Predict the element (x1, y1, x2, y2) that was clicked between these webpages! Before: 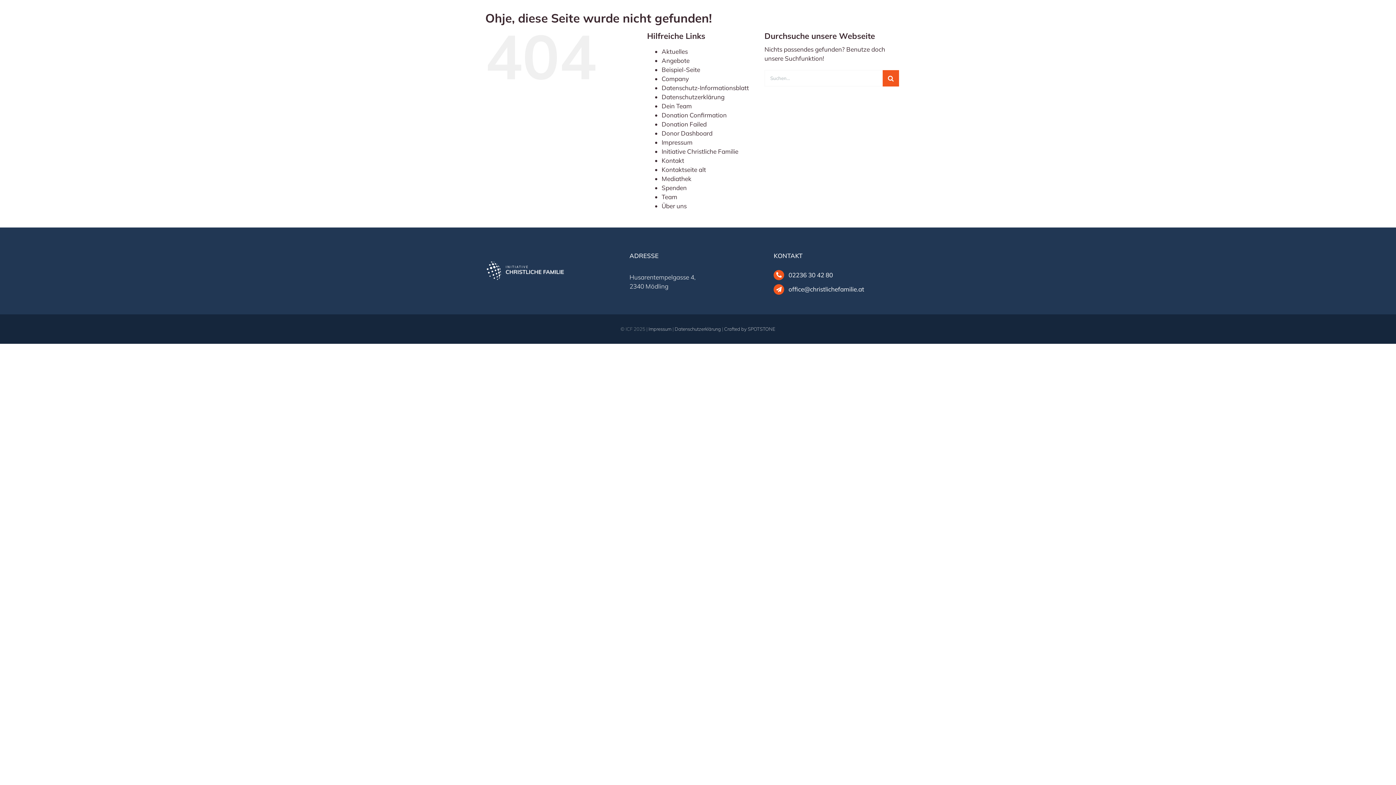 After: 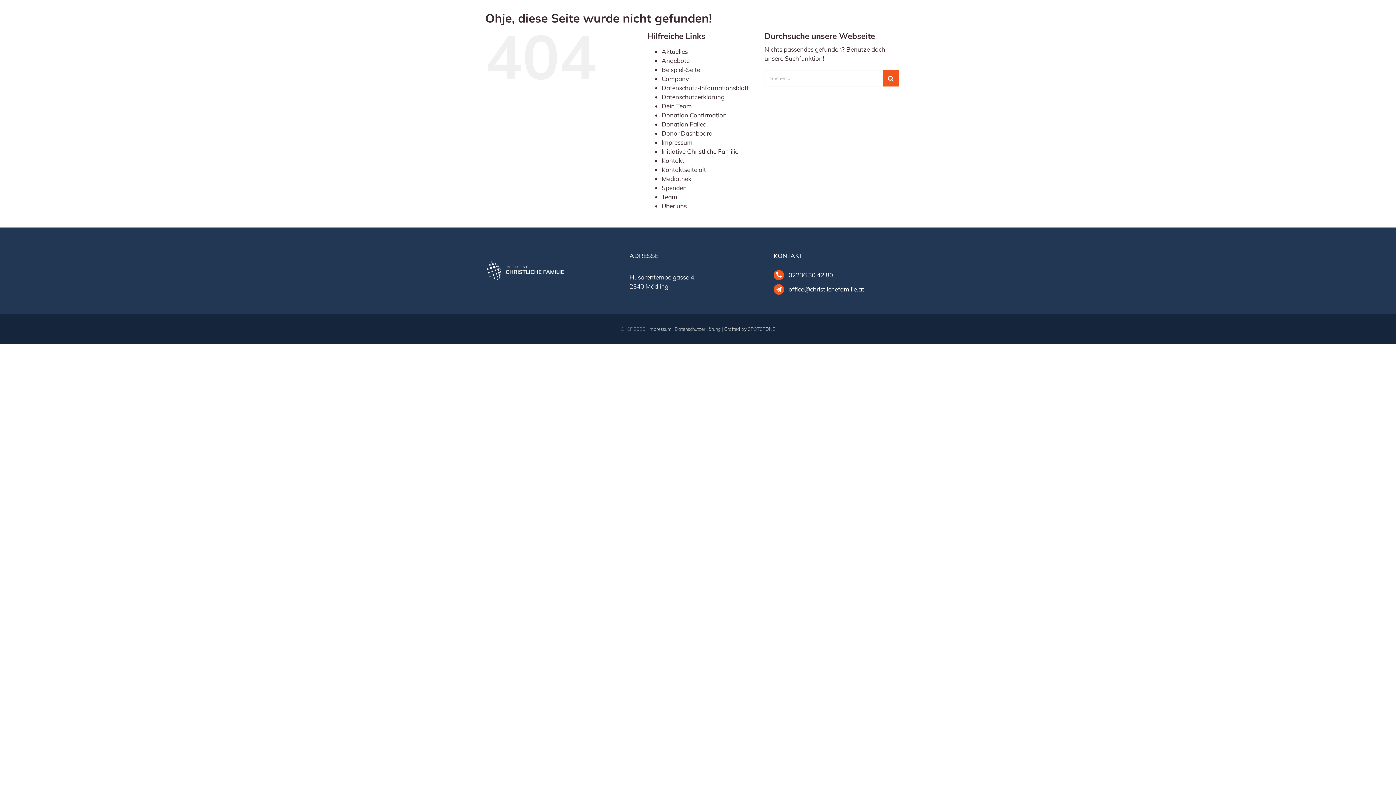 Action: bbox: (788, 285, 864, 293) label: office@christlichefamilie.at